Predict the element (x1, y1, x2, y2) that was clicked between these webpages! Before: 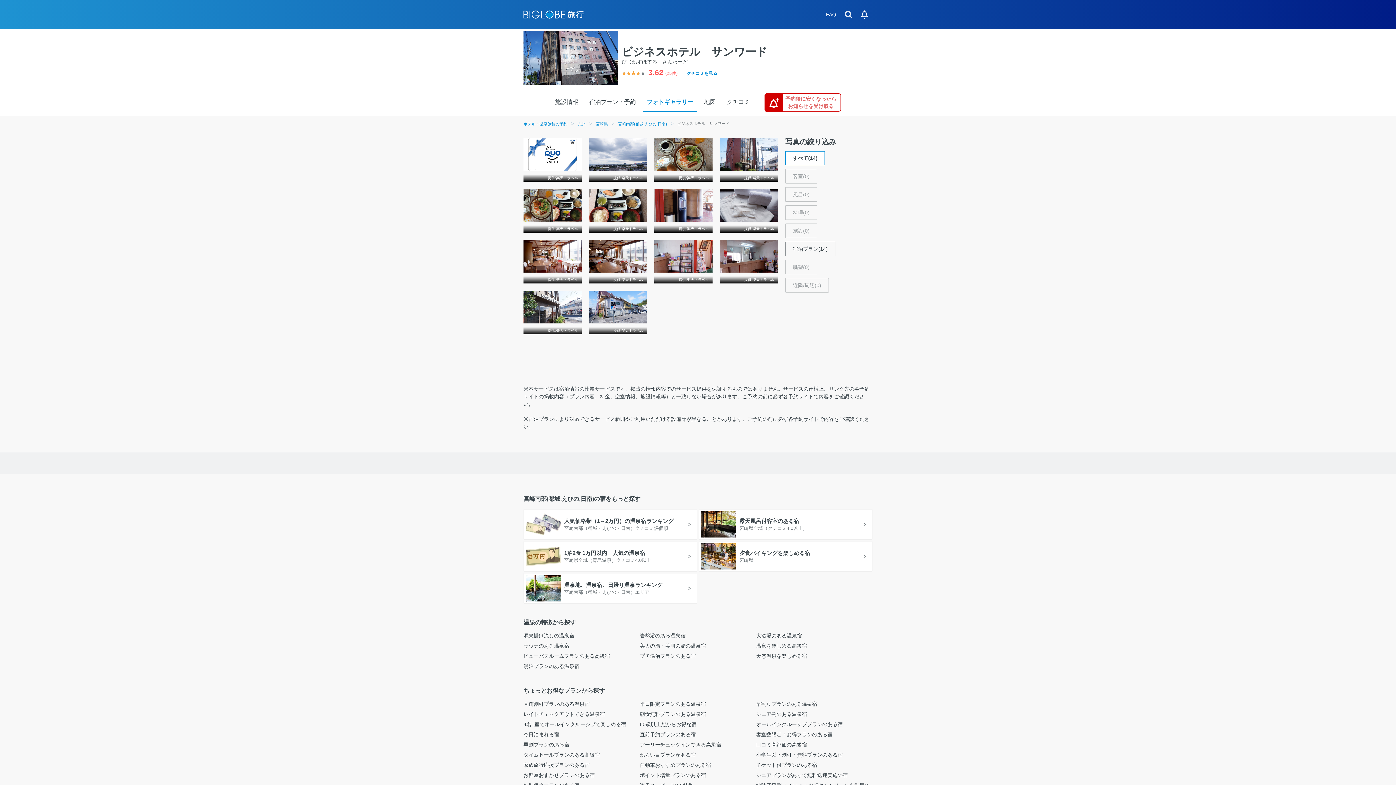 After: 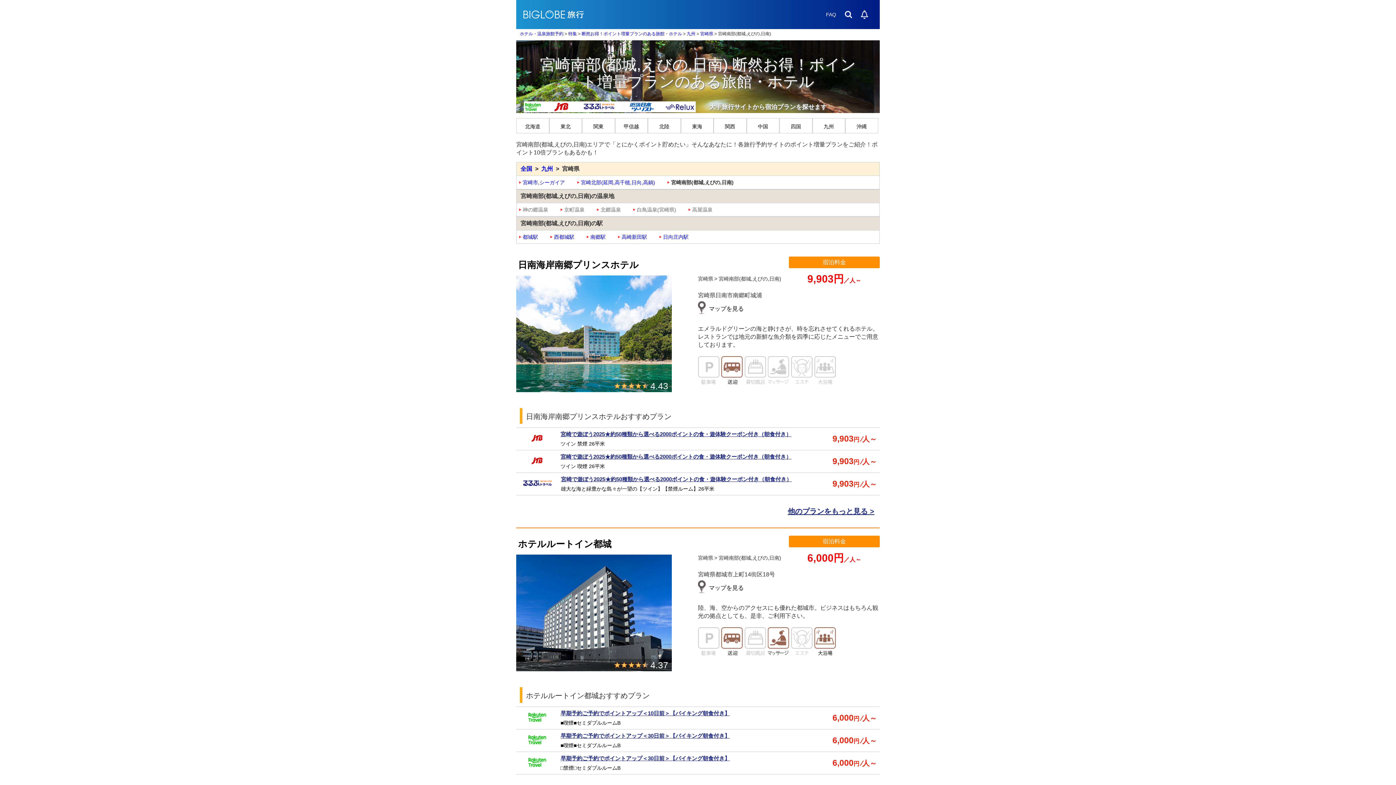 Action: label: ポイント増量プランのある宿 bbox: (639, 772, 706, 778)